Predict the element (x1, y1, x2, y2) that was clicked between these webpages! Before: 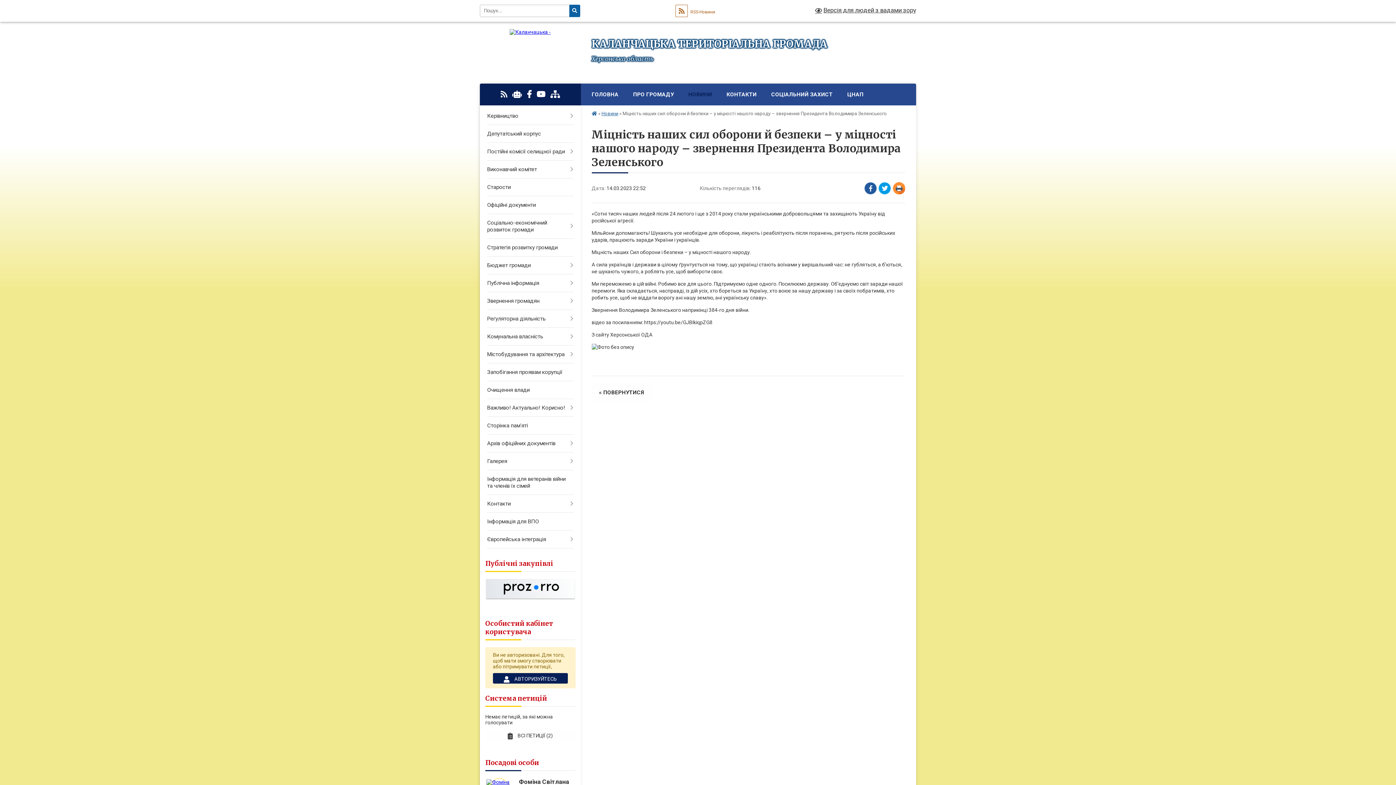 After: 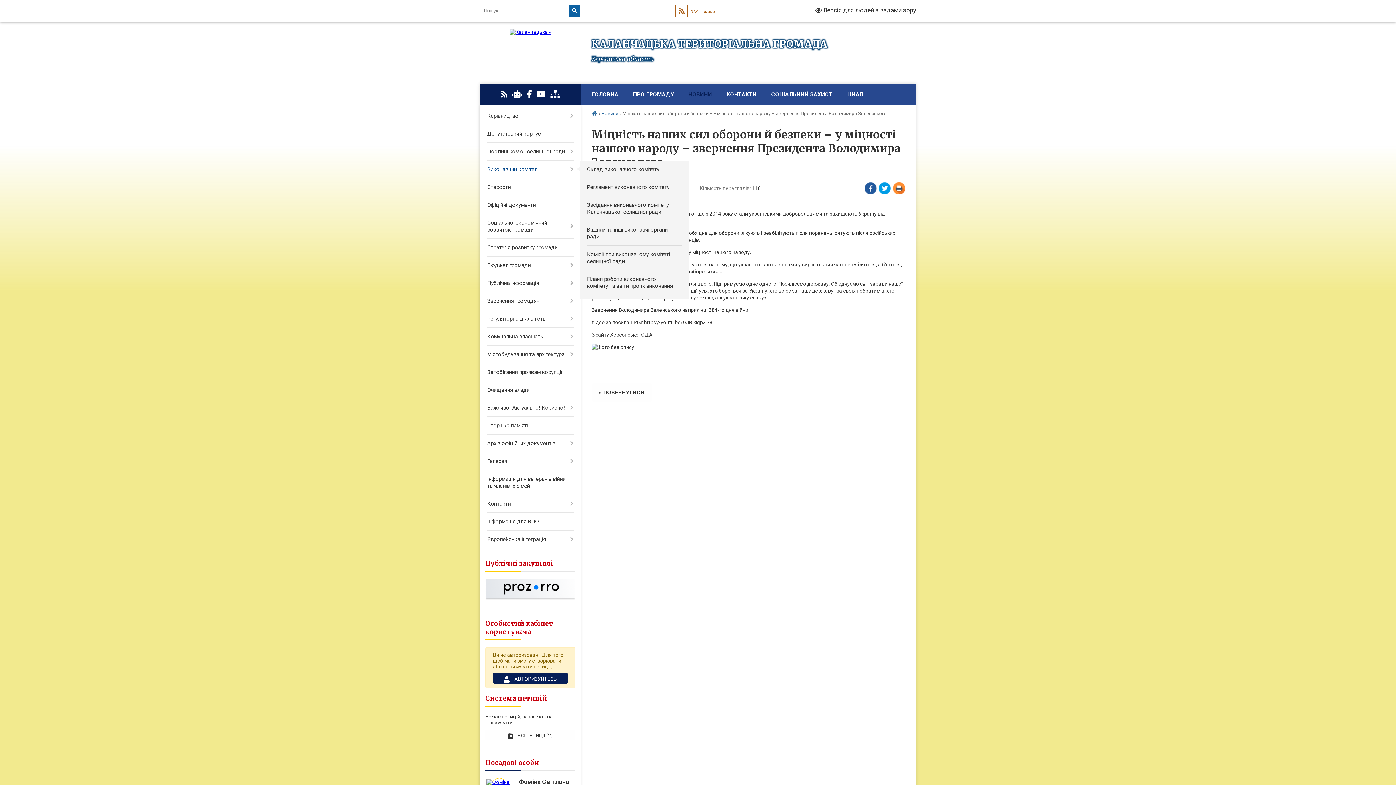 Action: bbox: (480, 160, 580, 178) label: Виконавчий комiтет